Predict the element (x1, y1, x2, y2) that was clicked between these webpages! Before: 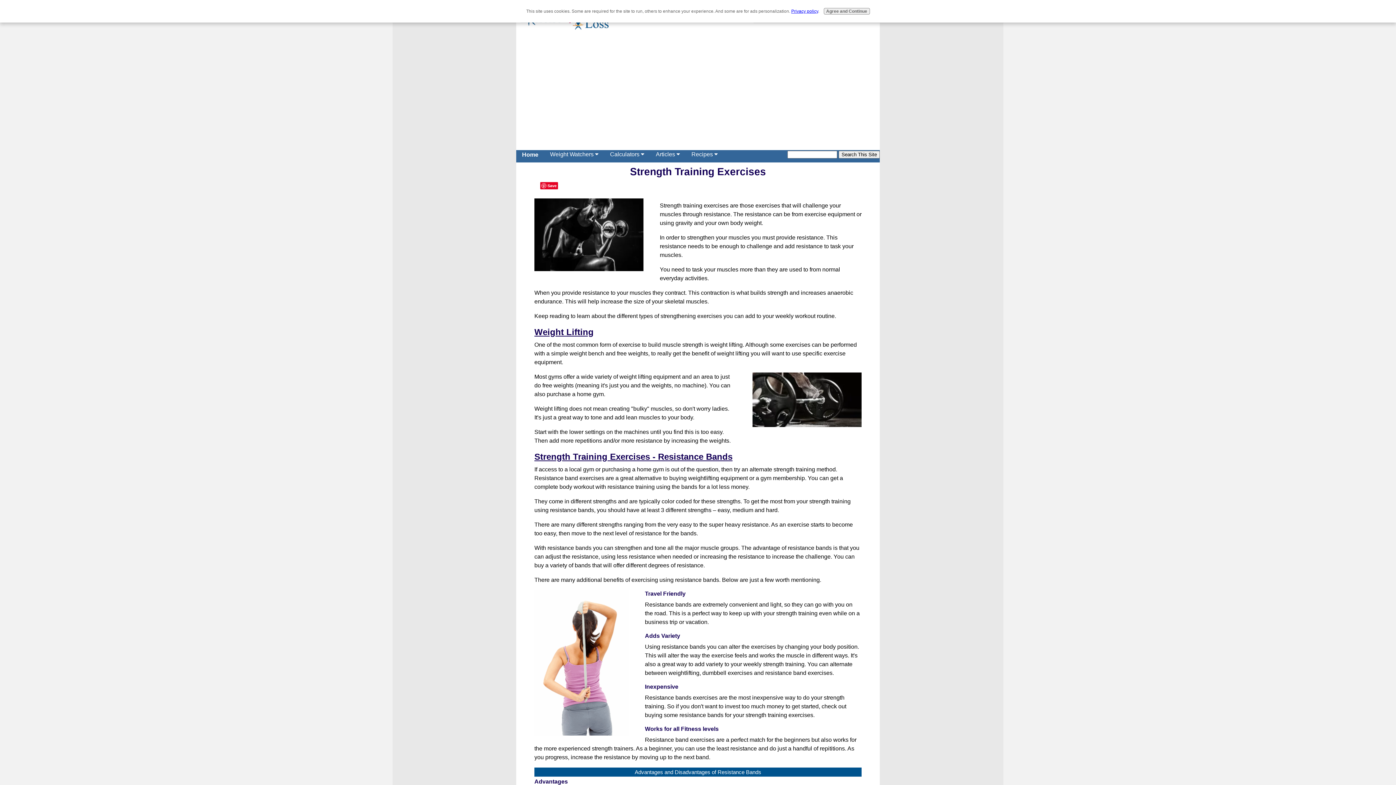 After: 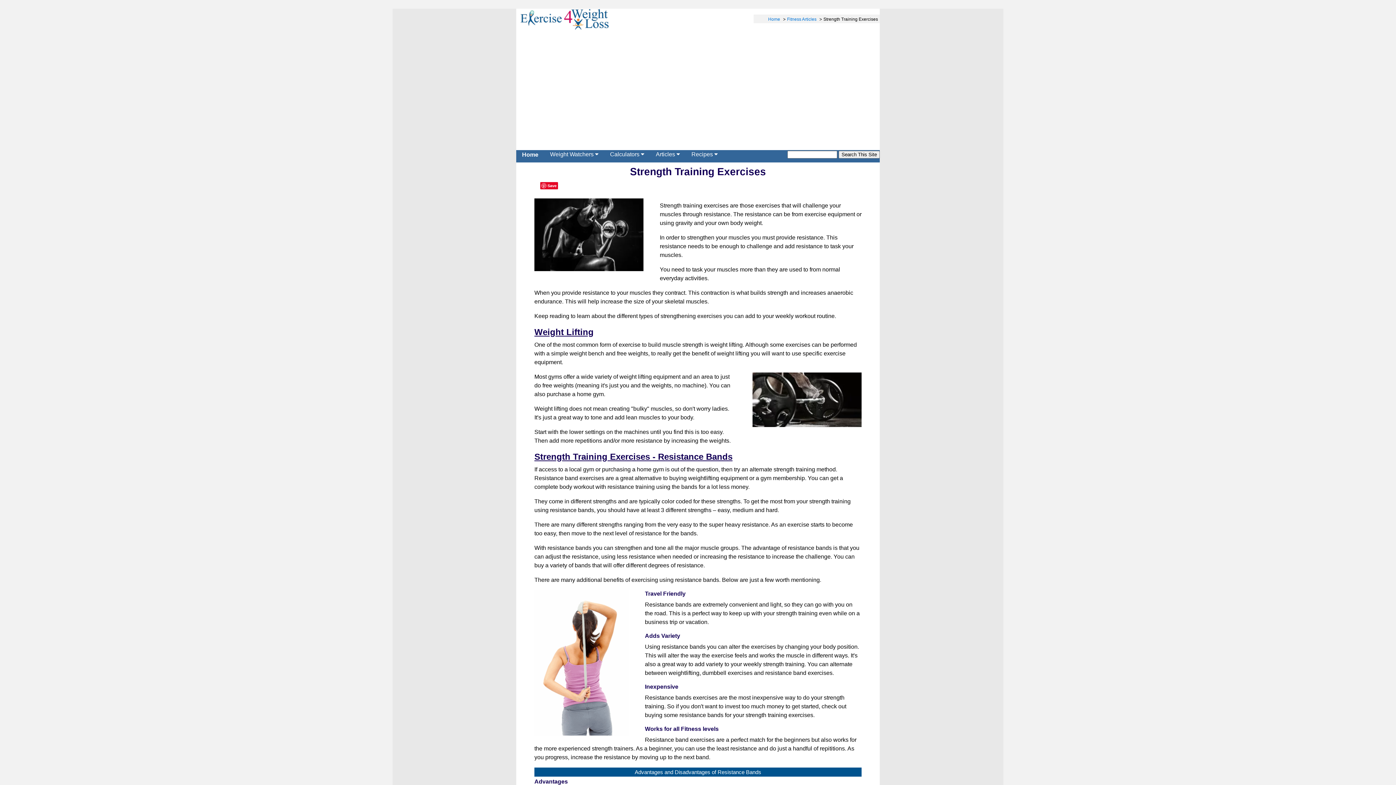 Action: bbox: (823, 8, 870, 14) label: Agree and Continue